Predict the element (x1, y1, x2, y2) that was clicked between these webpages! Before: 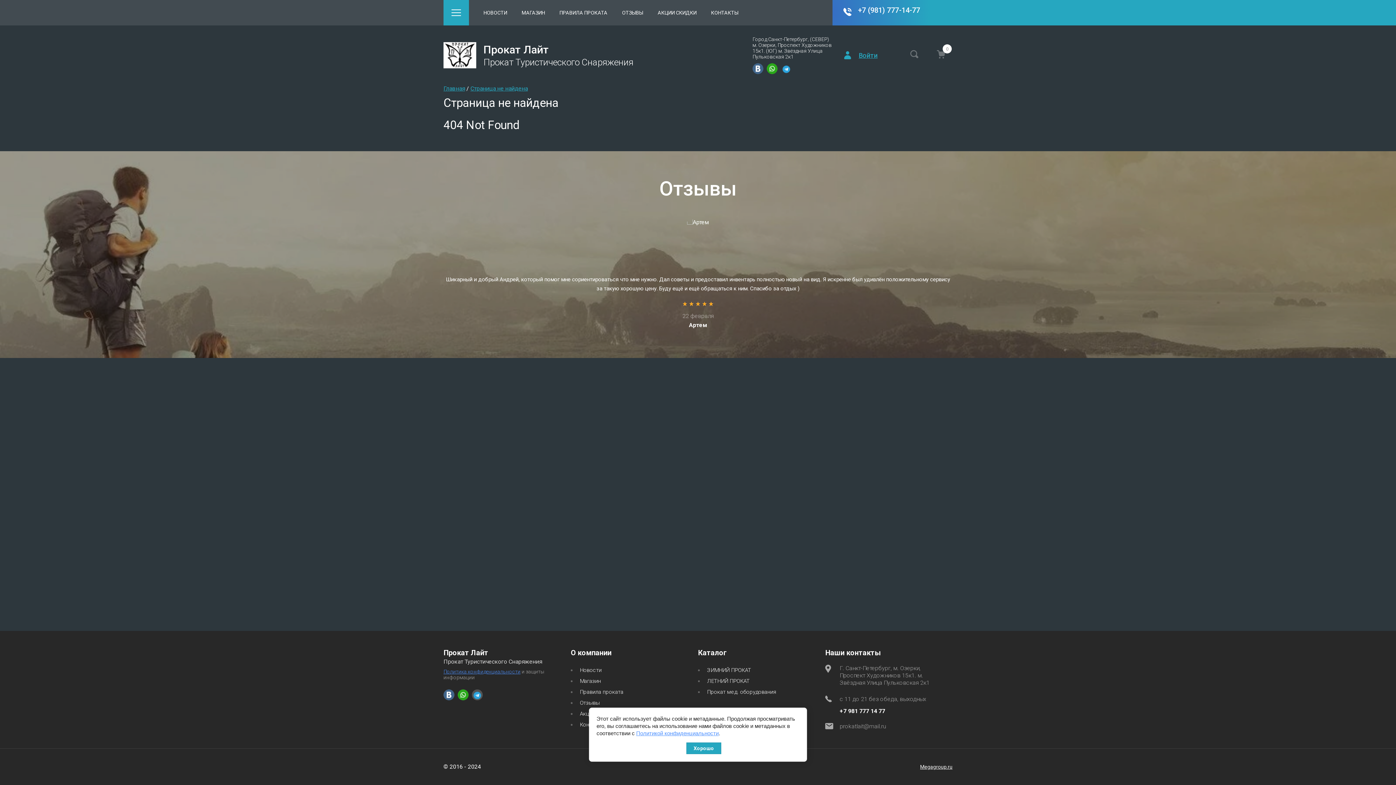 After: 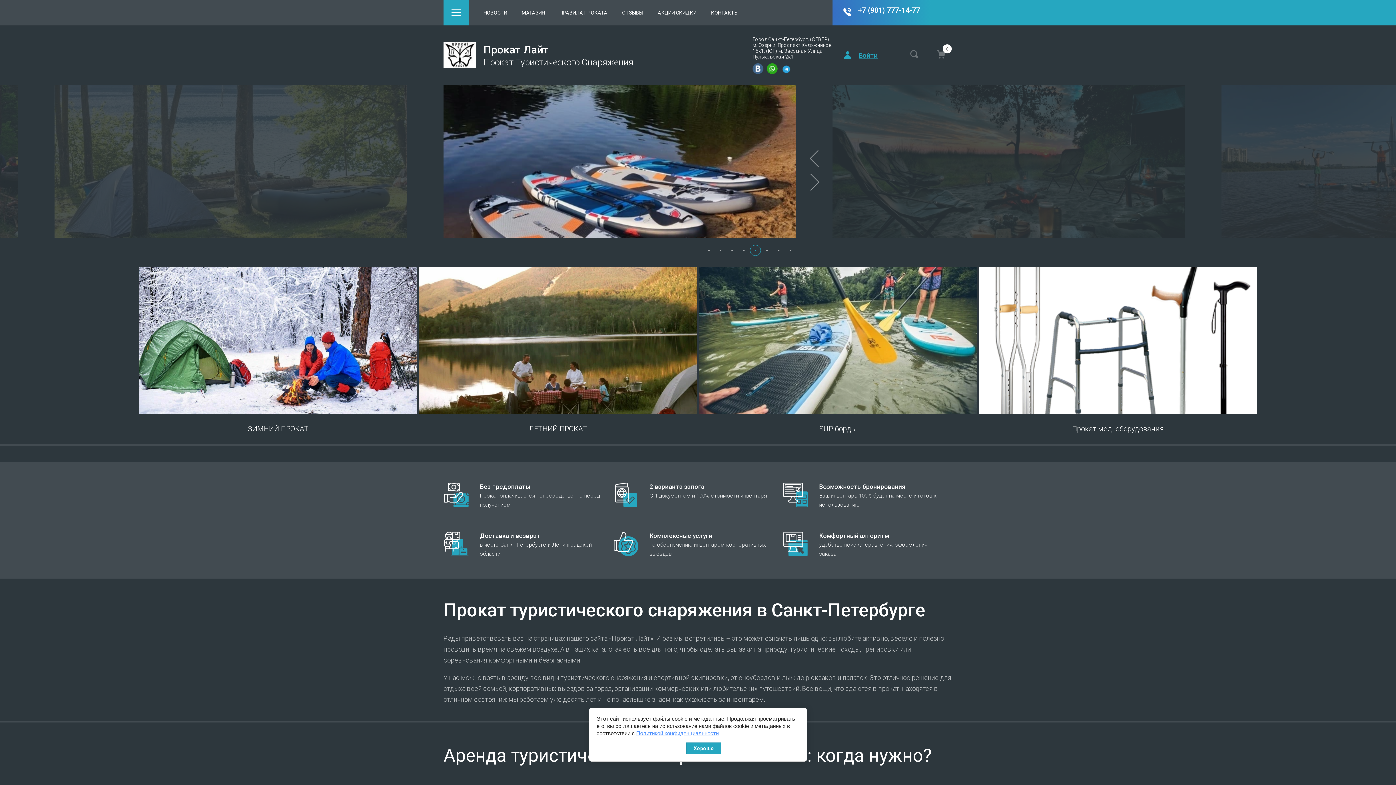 Action: label: Главная bbox: (443, 85, 465, 92)